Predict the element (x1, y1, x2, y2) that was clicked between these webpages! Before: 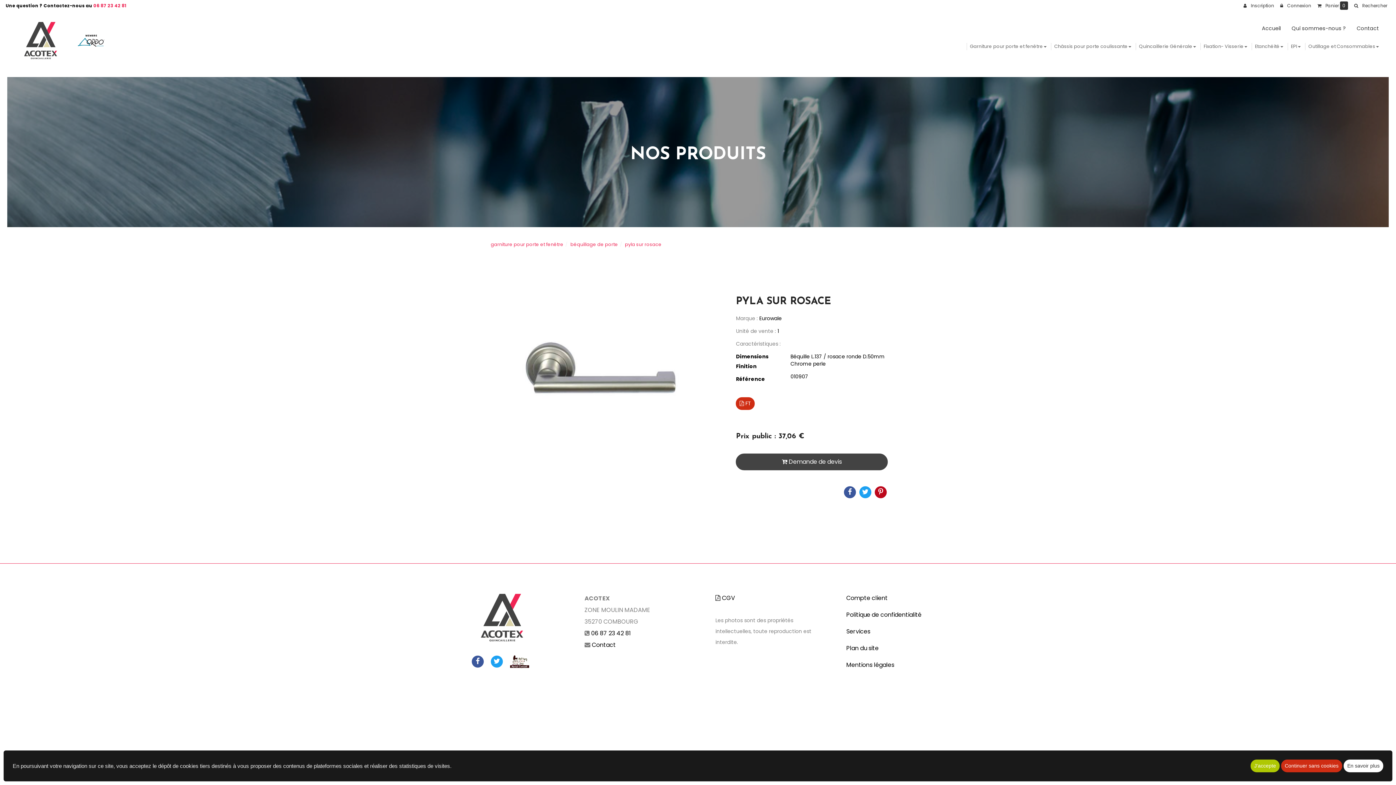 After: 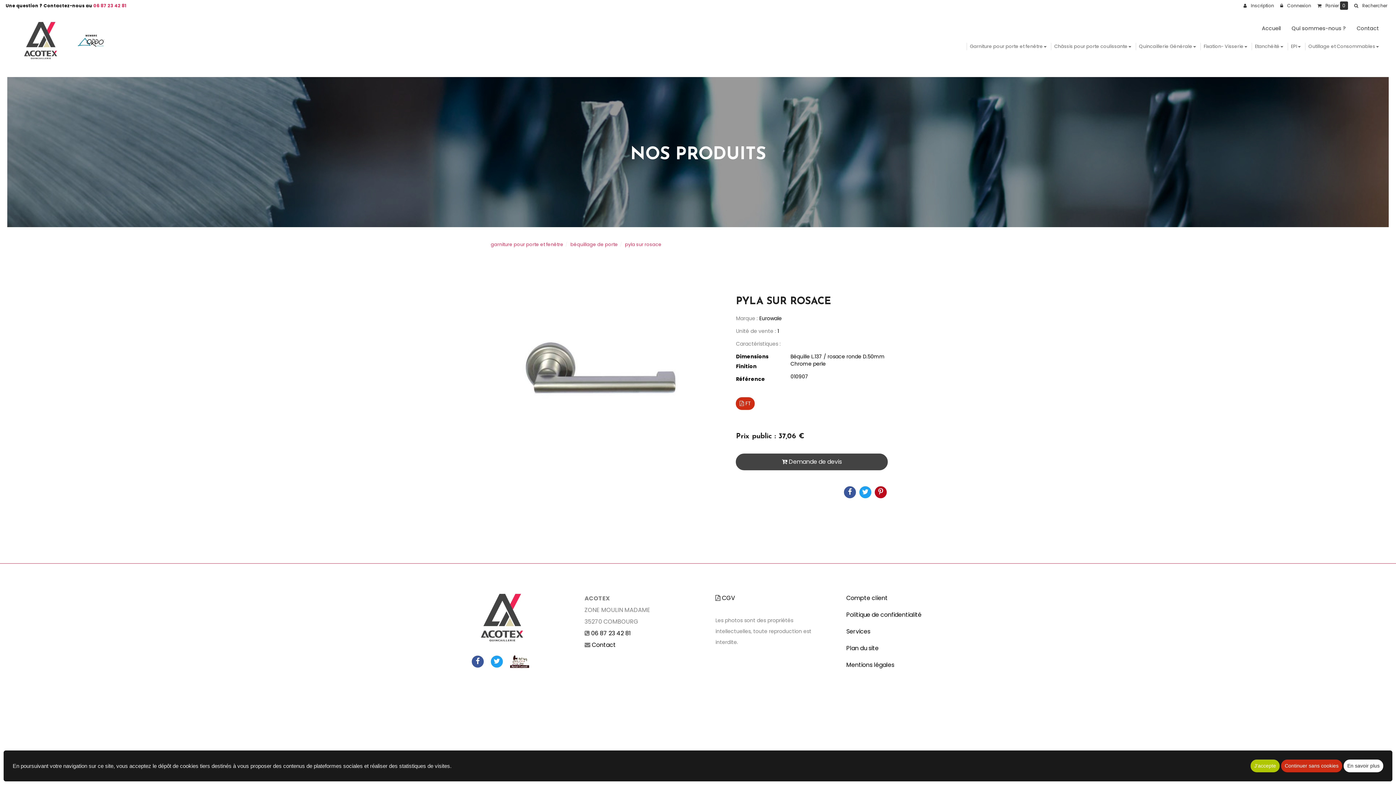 Action: bbox: (470, 657, 484, 665)